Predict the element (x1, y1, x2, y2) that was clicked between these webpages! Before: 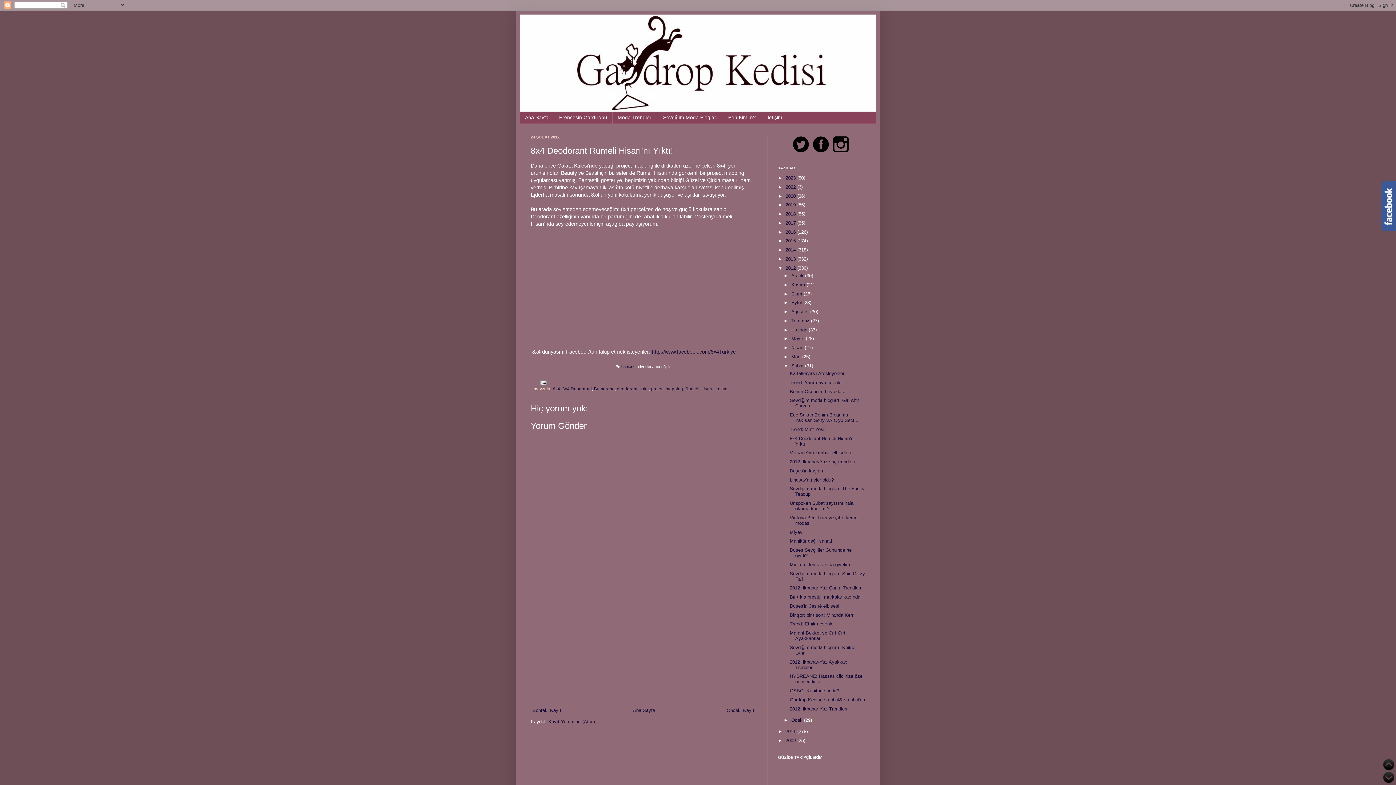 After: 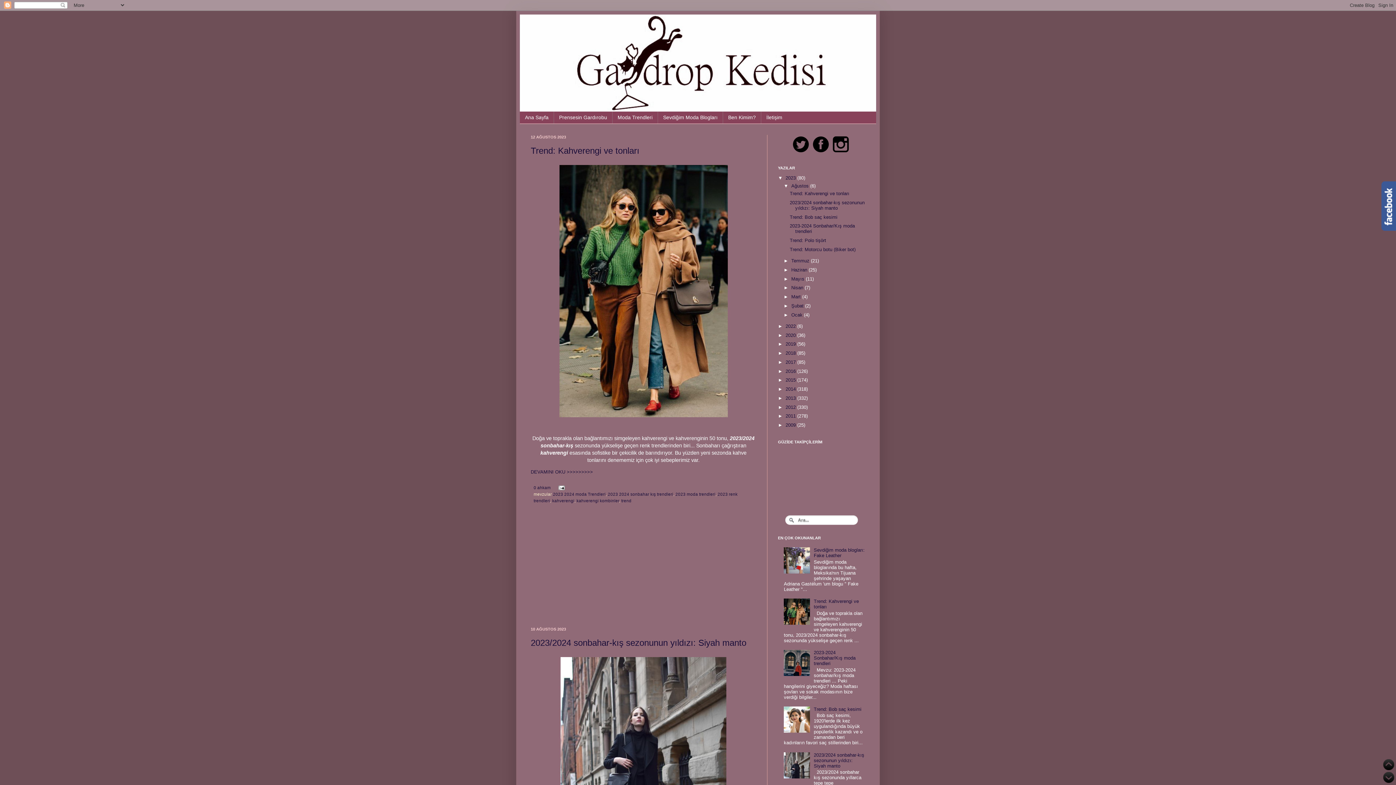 Action: bbox: (520, 111, 553, 123) label: Ana Sayfa